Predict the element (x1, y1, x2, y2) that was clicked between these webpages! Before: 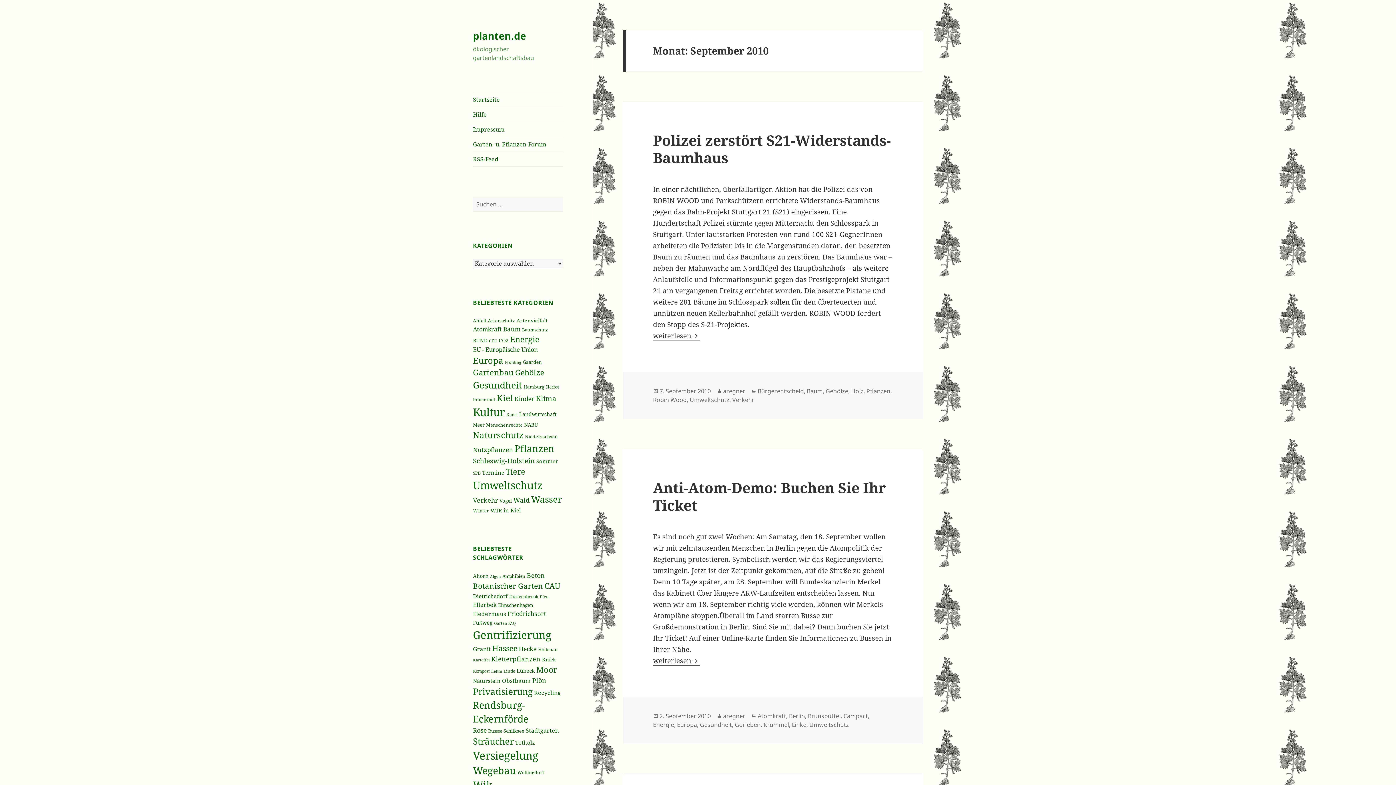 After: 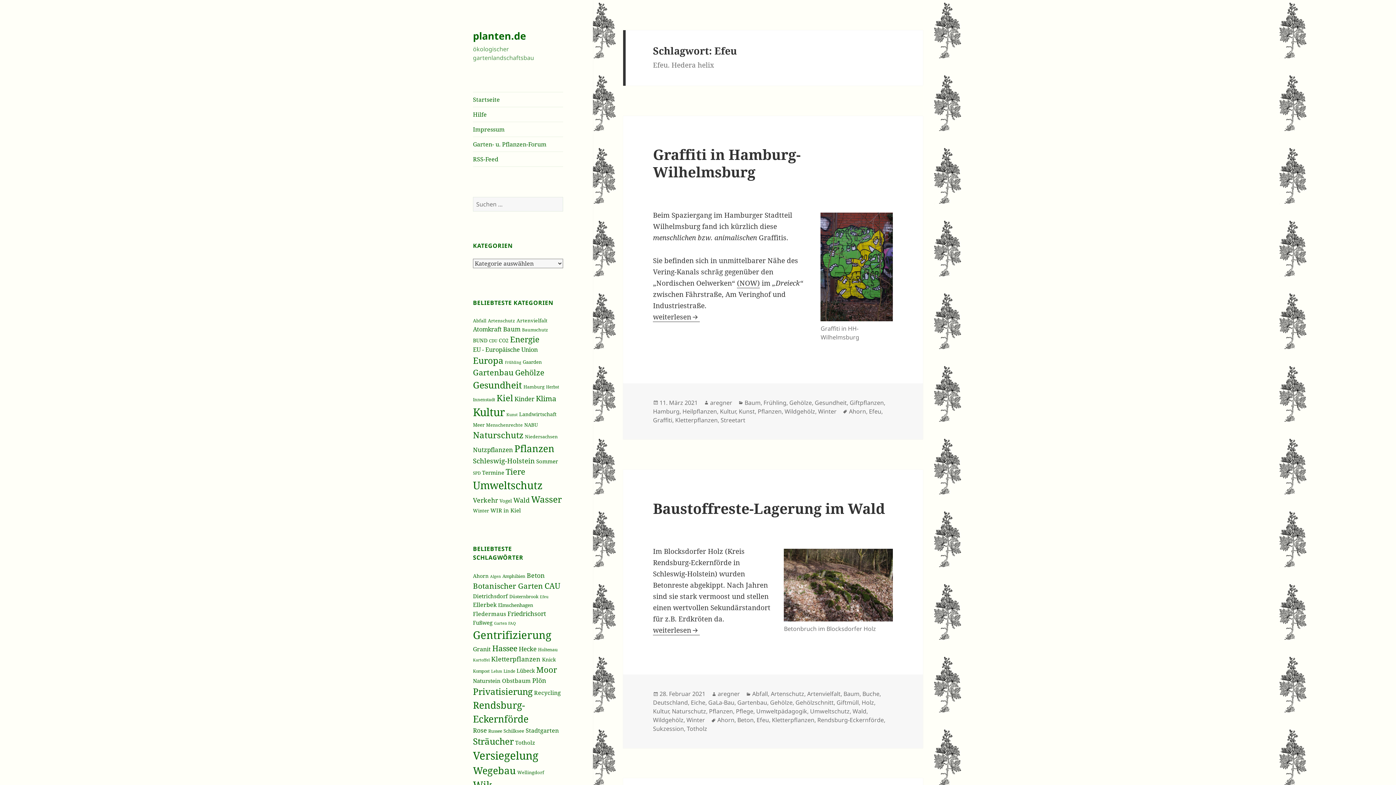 Action: bbox: (540, 594, 548, 599) label: Efeu (32 Einträge)